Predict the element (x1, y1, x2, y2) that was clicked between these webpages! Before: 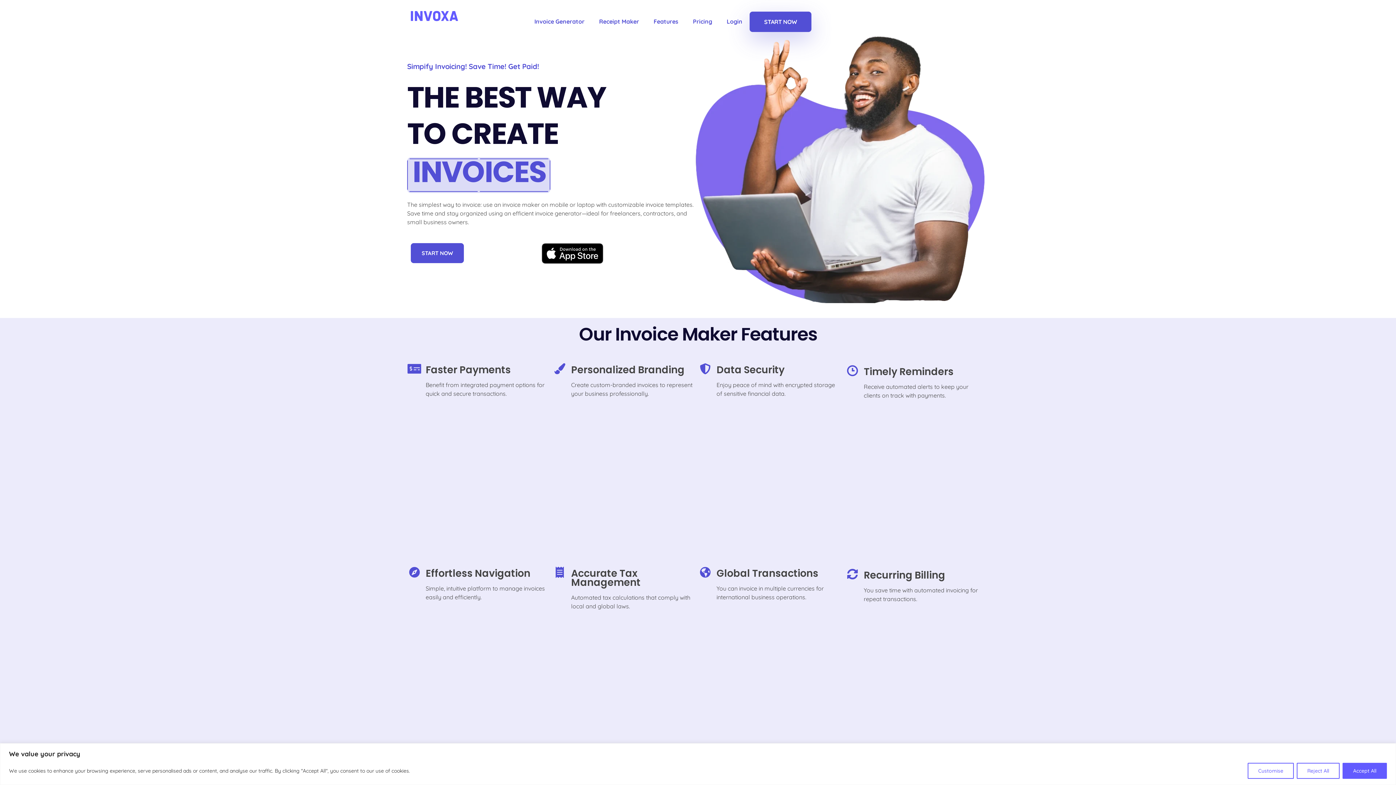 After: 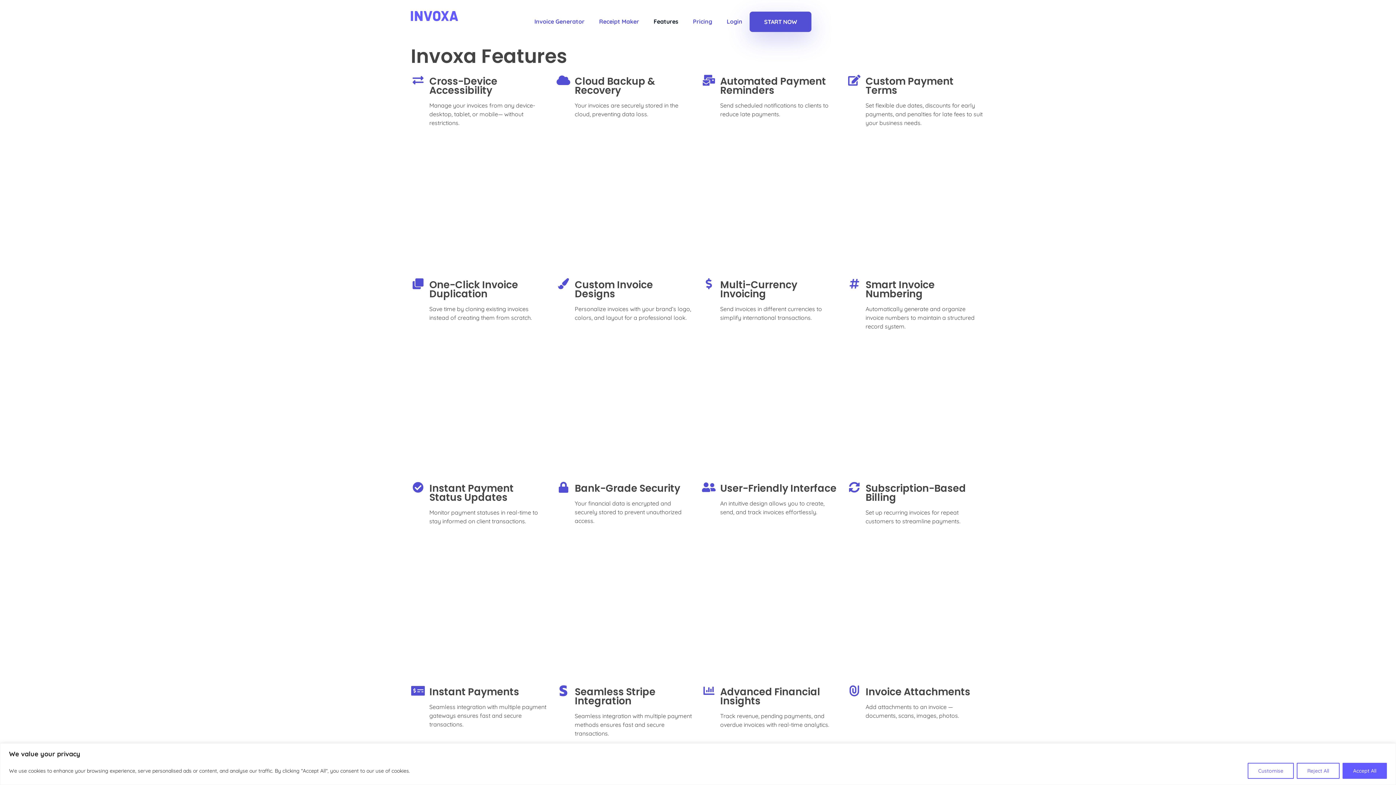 Action: label: Features bbox: (646, 13, 685, 29)